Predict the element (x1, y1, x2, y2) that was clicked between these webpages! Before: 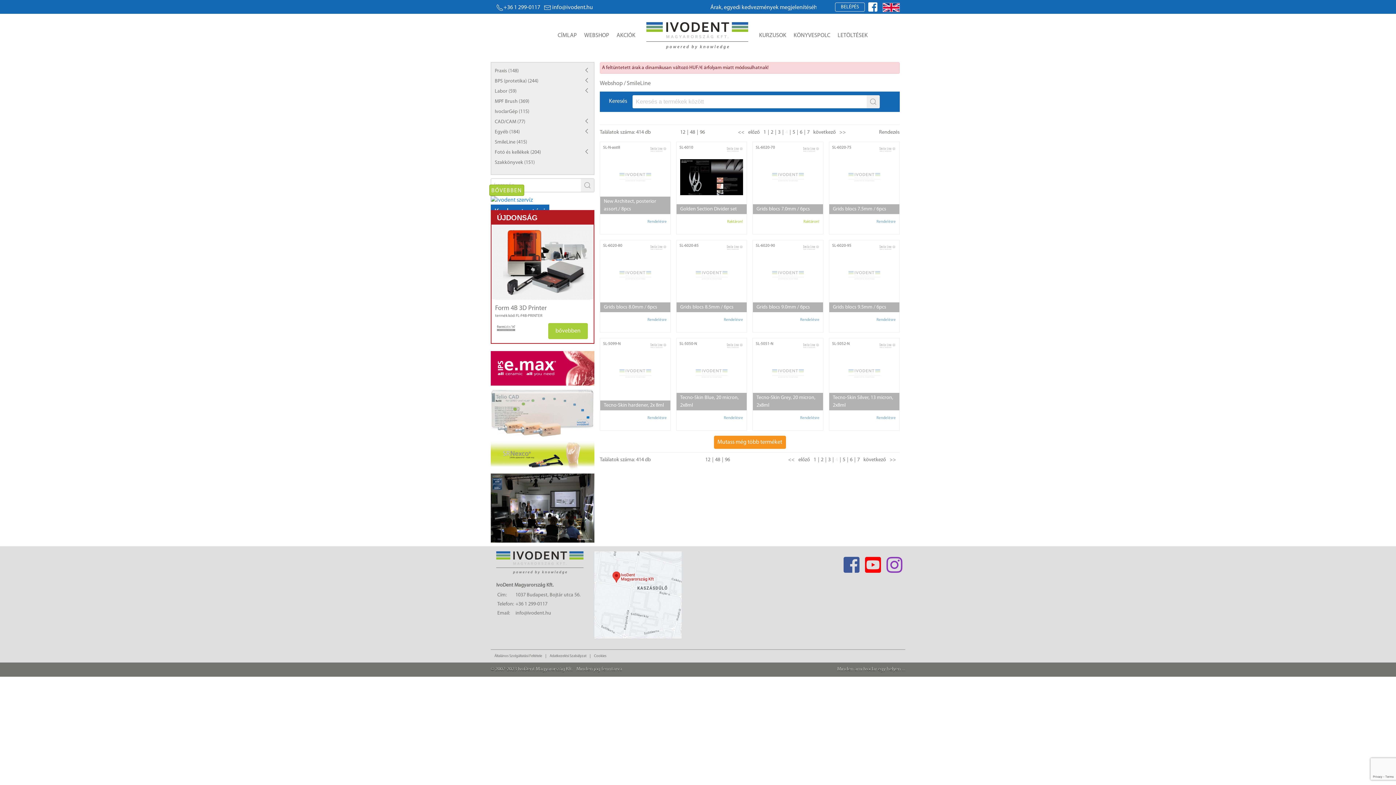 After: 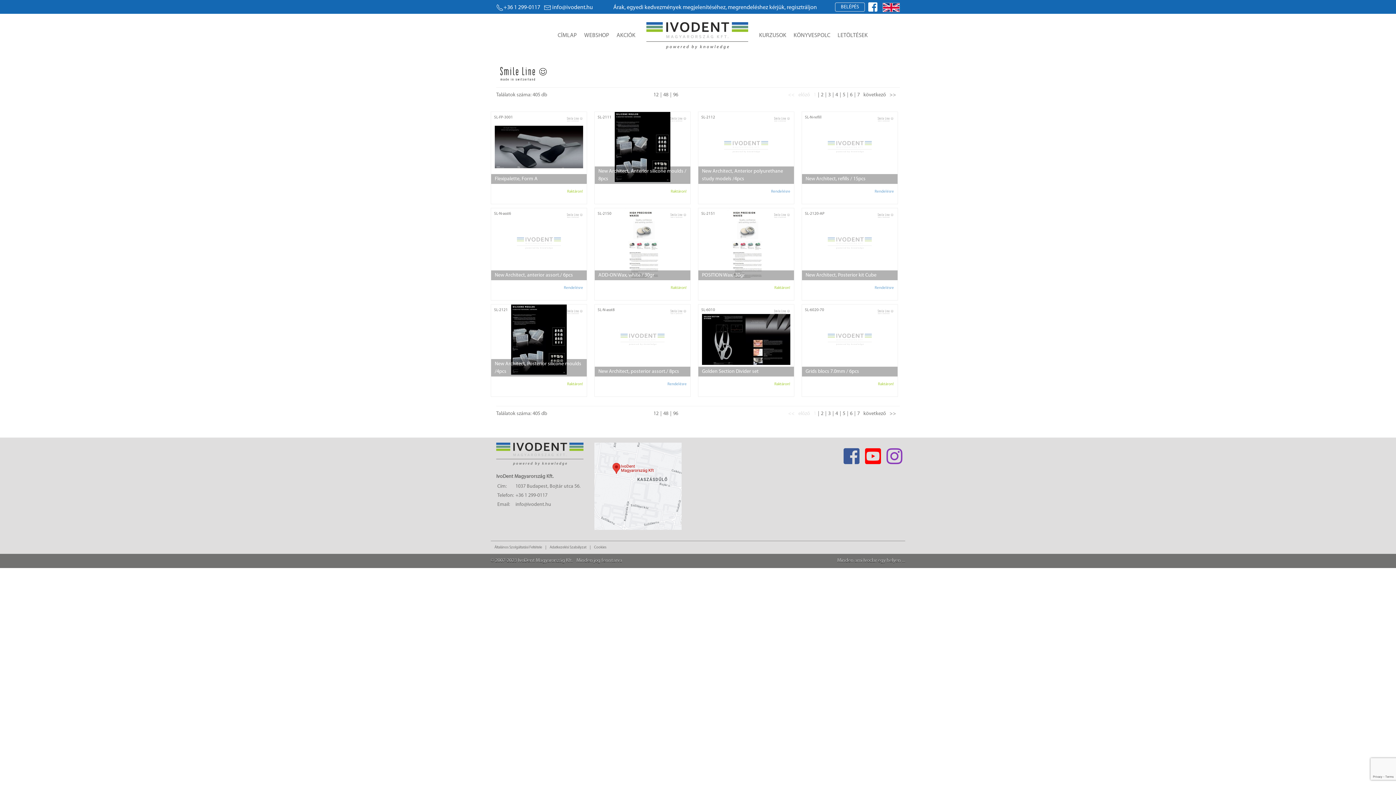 Action: label: manufacturer logo bbox: (878, 243, 896, 252)